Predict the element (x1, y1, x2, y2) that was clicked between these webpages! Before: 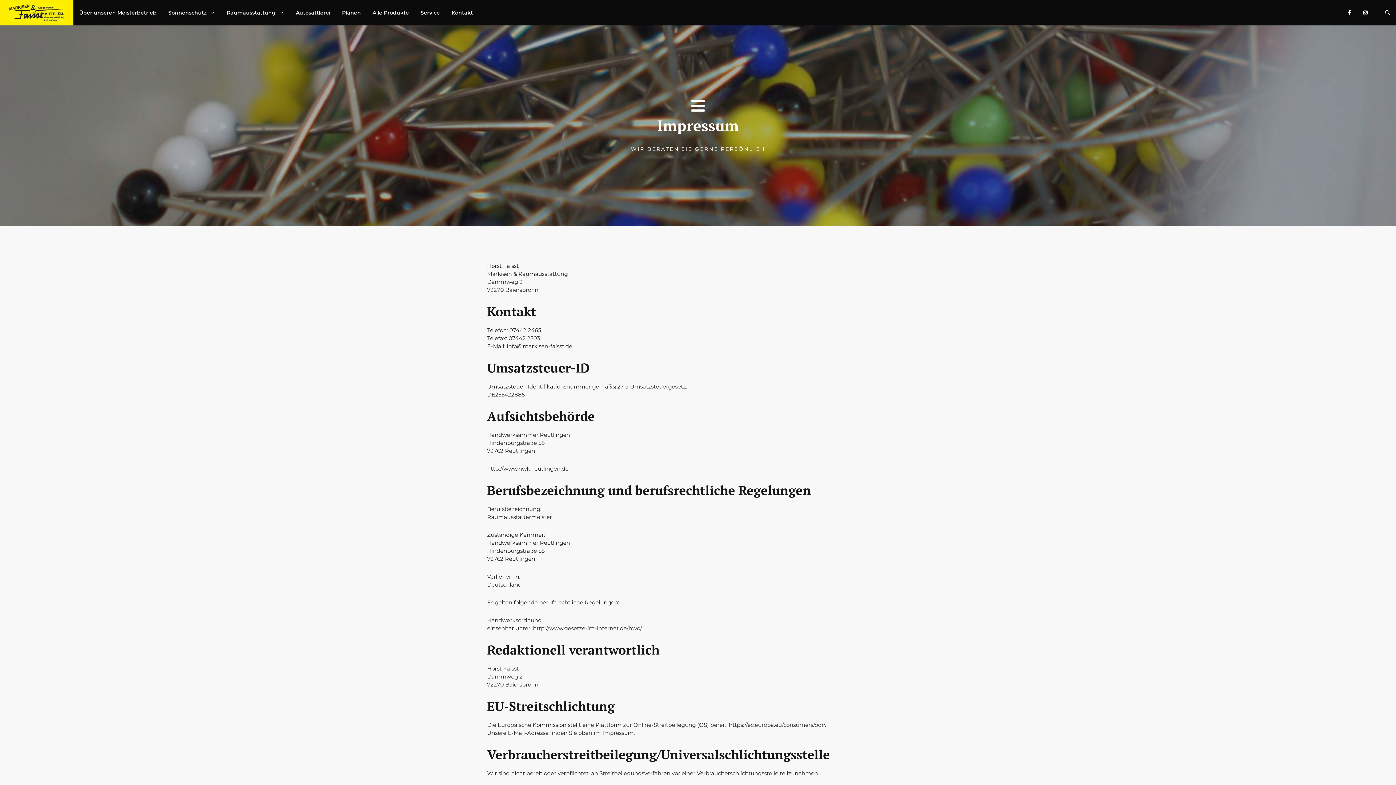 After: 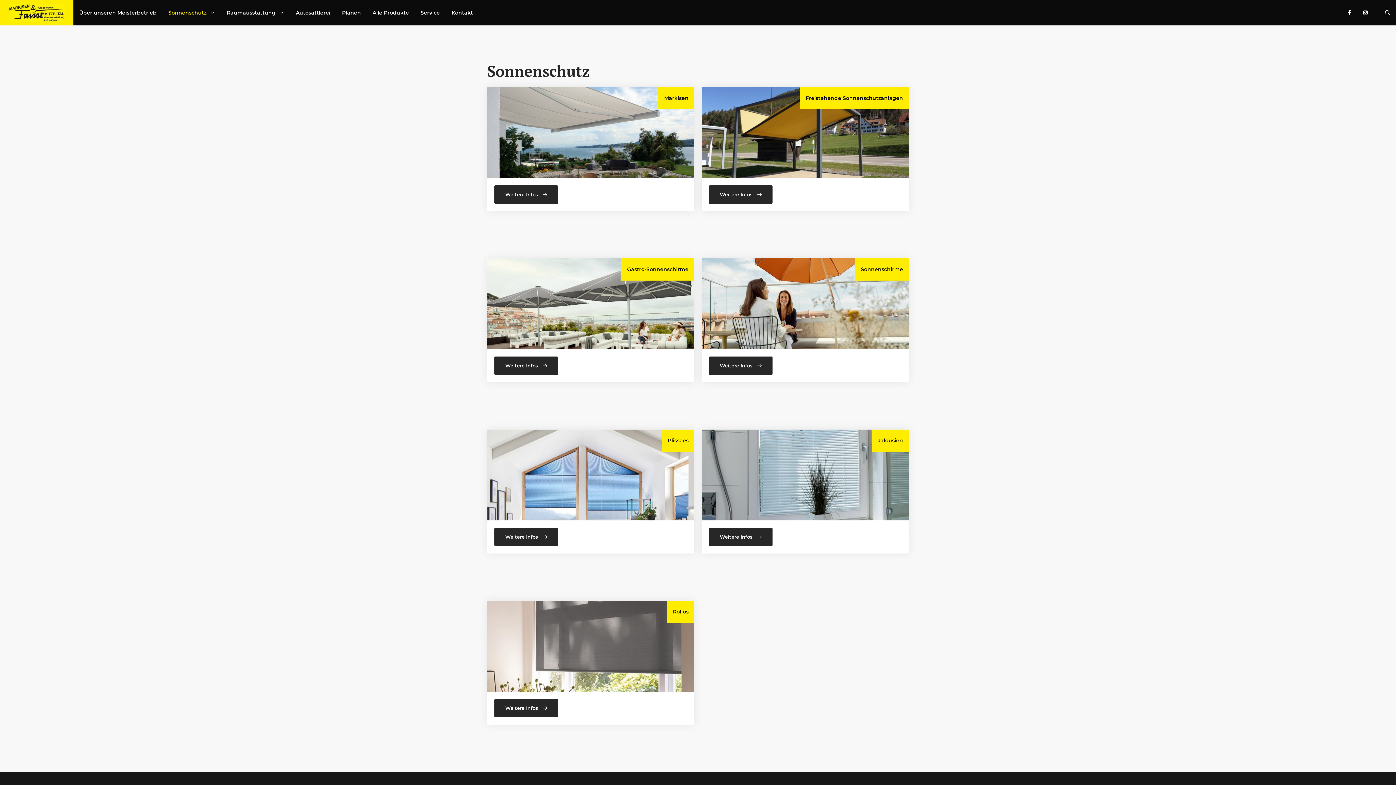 Action: bbox: (162, 0, 221, 25) label: Sonnenschutz